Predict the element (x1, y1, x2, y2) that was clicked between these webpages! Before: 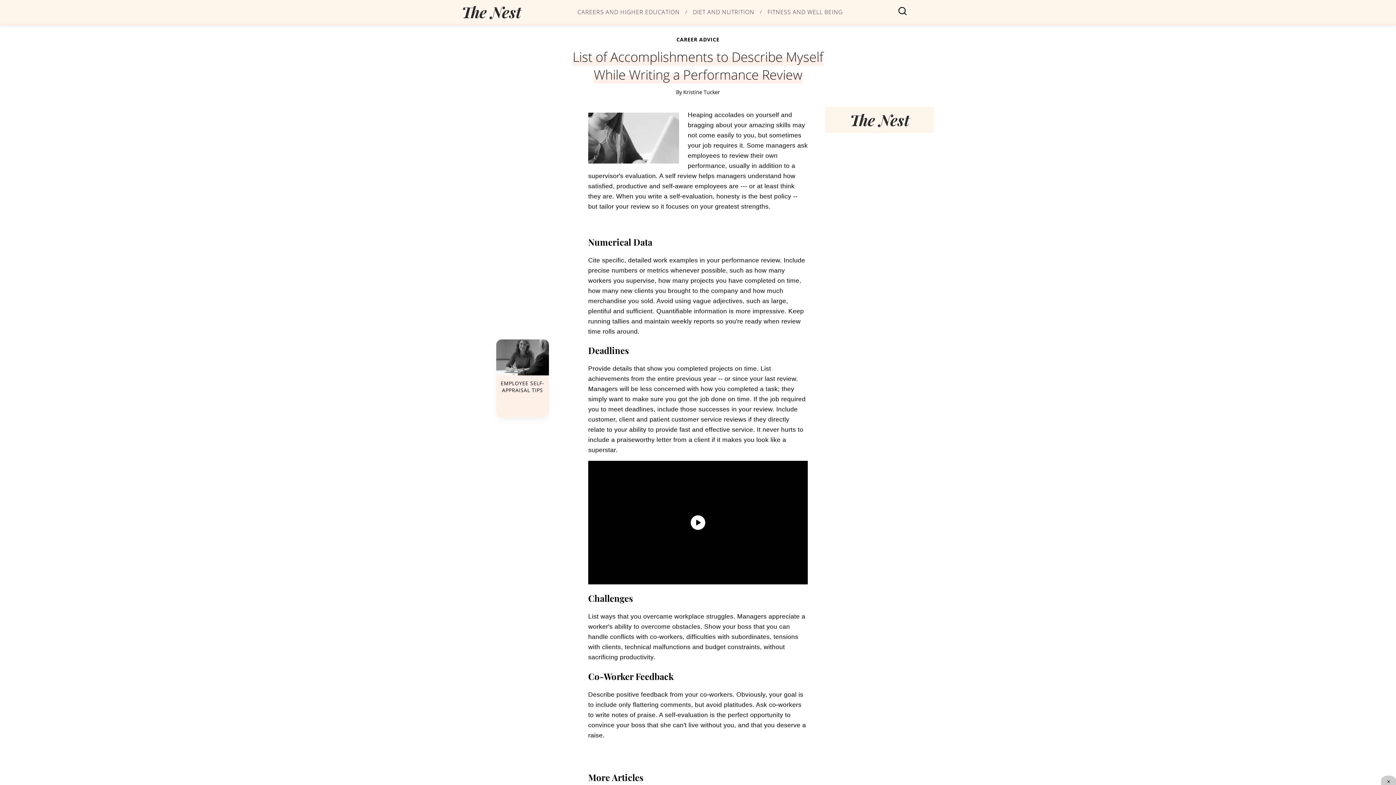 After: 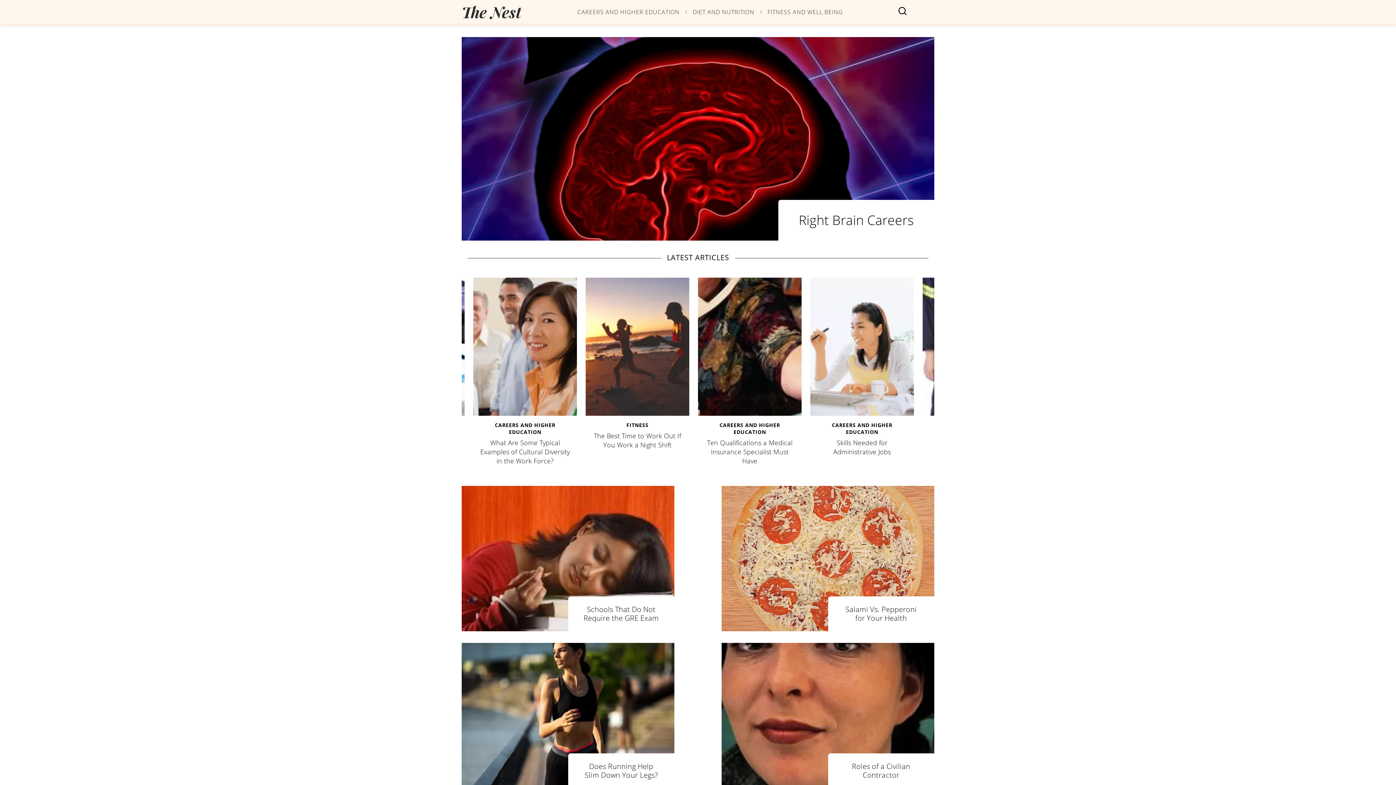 Action: label: logo bbox: (461, 3, 521, 20)